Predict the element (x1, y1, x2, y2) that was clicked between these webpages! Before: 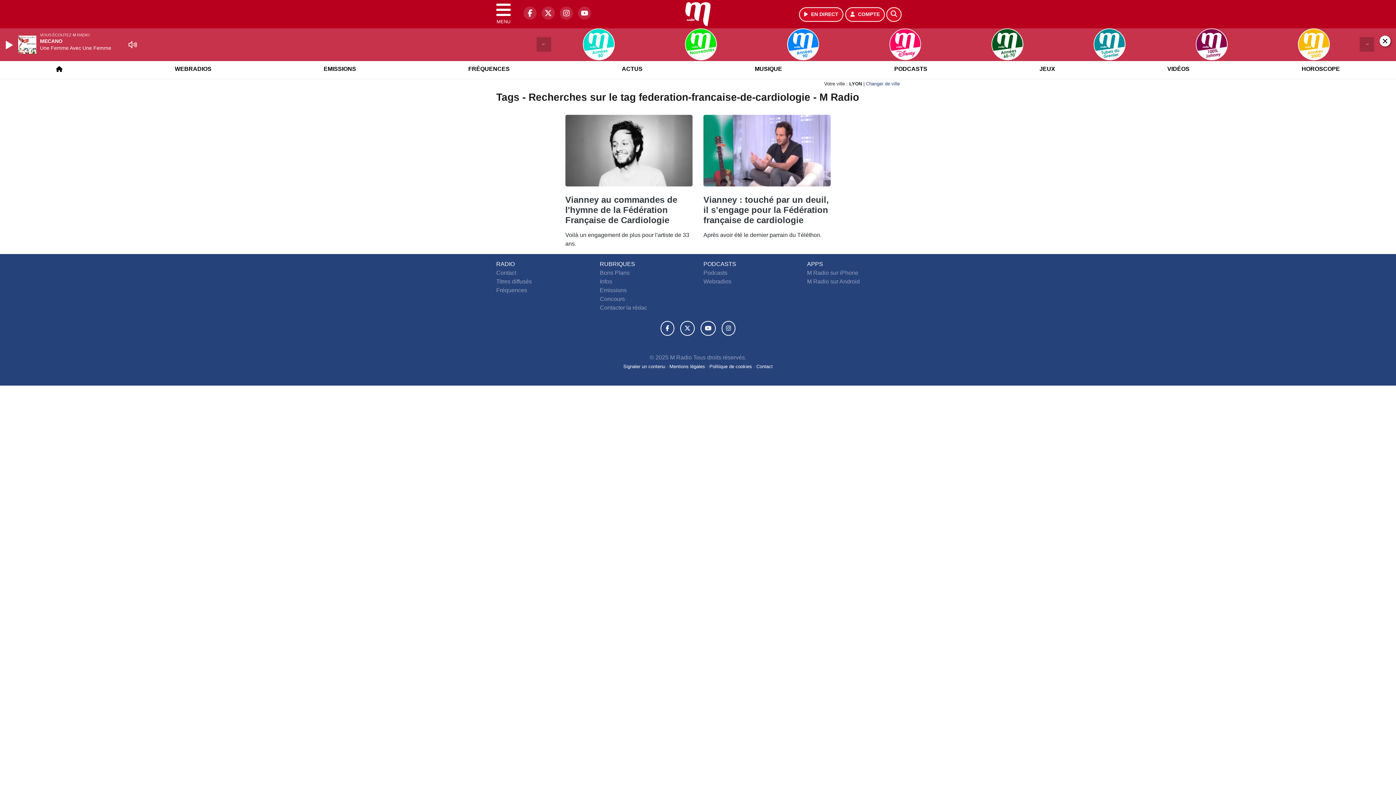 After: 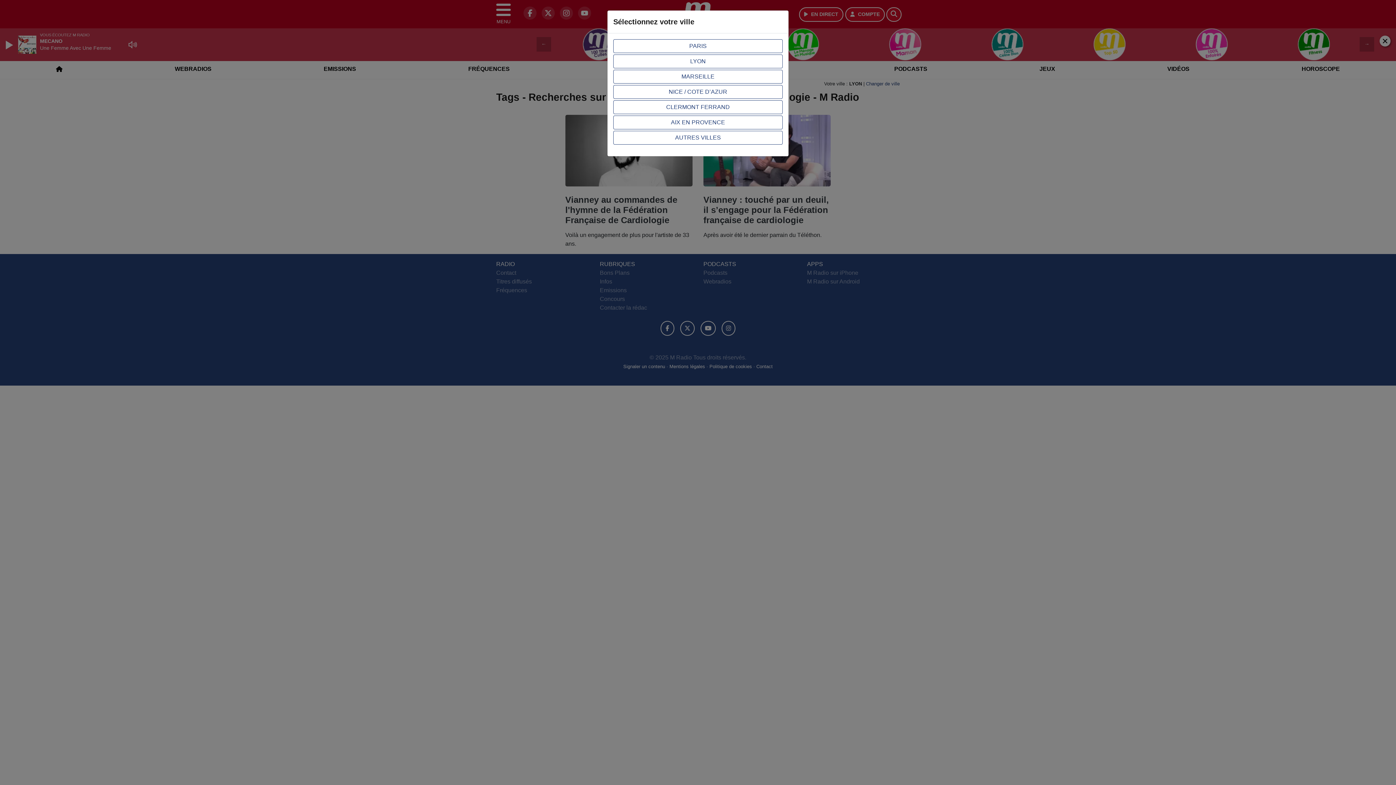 Action: label: Changer de ville bbox: (866, 81, 900, 86)